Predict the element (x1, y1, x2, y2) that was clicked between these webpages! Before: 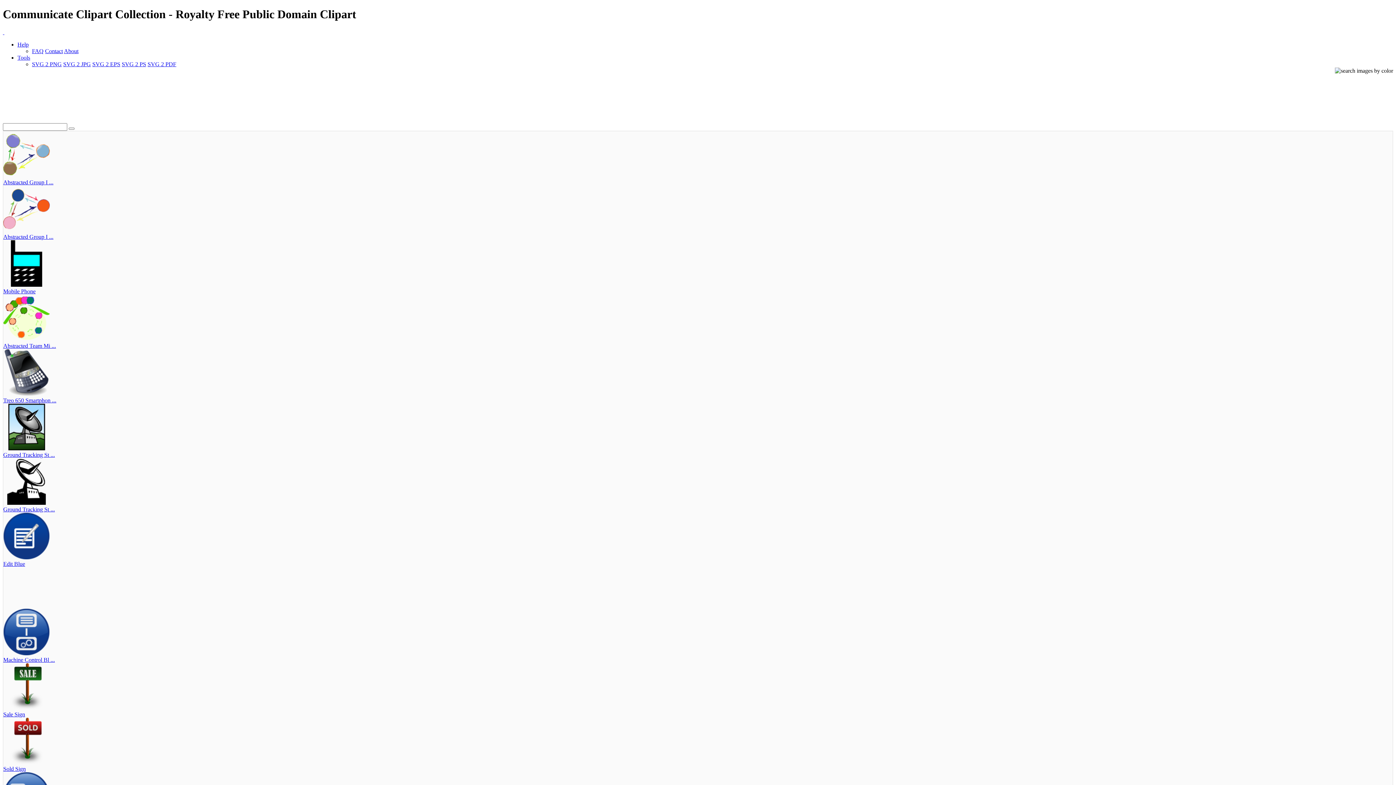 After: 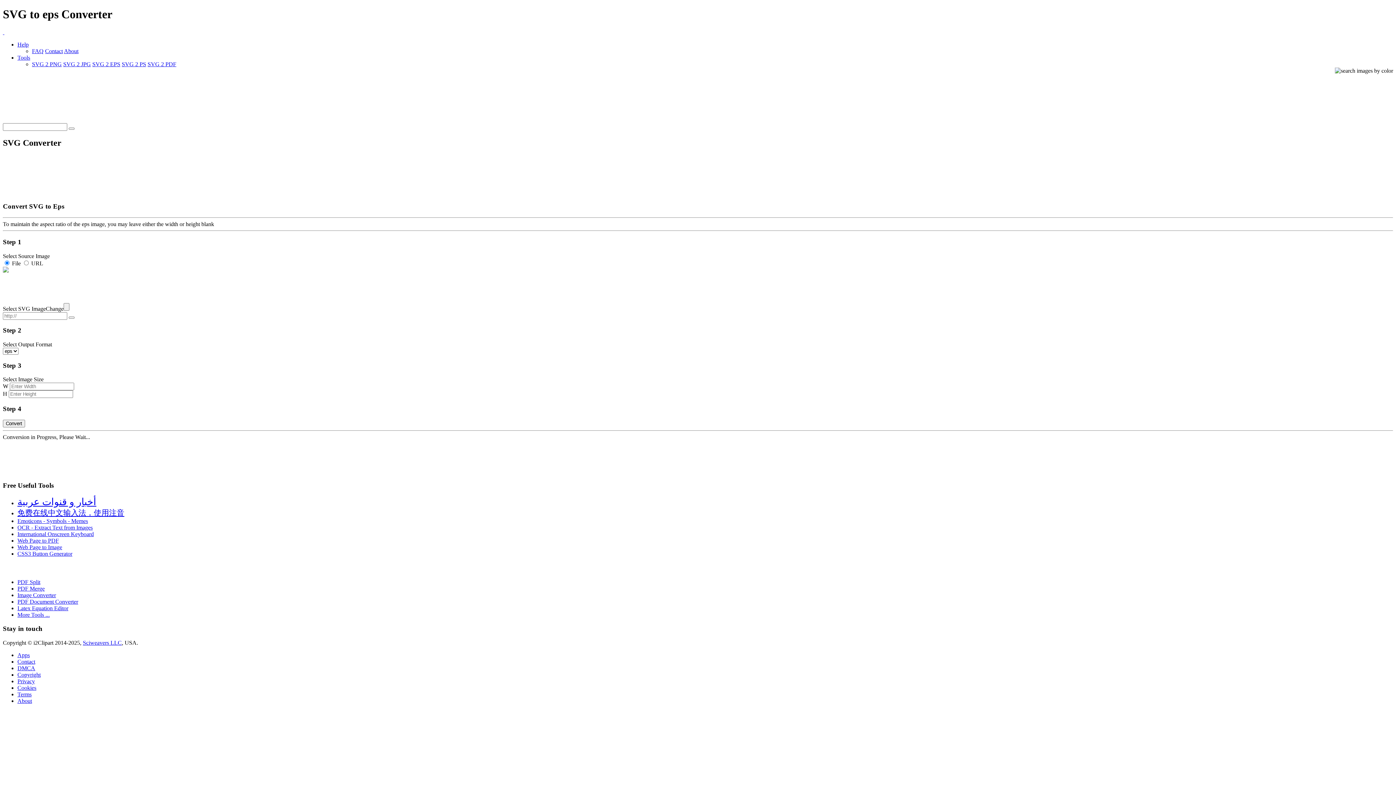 Action: bbox: (92, 61, 120, 67) label: SVG 2 EPS